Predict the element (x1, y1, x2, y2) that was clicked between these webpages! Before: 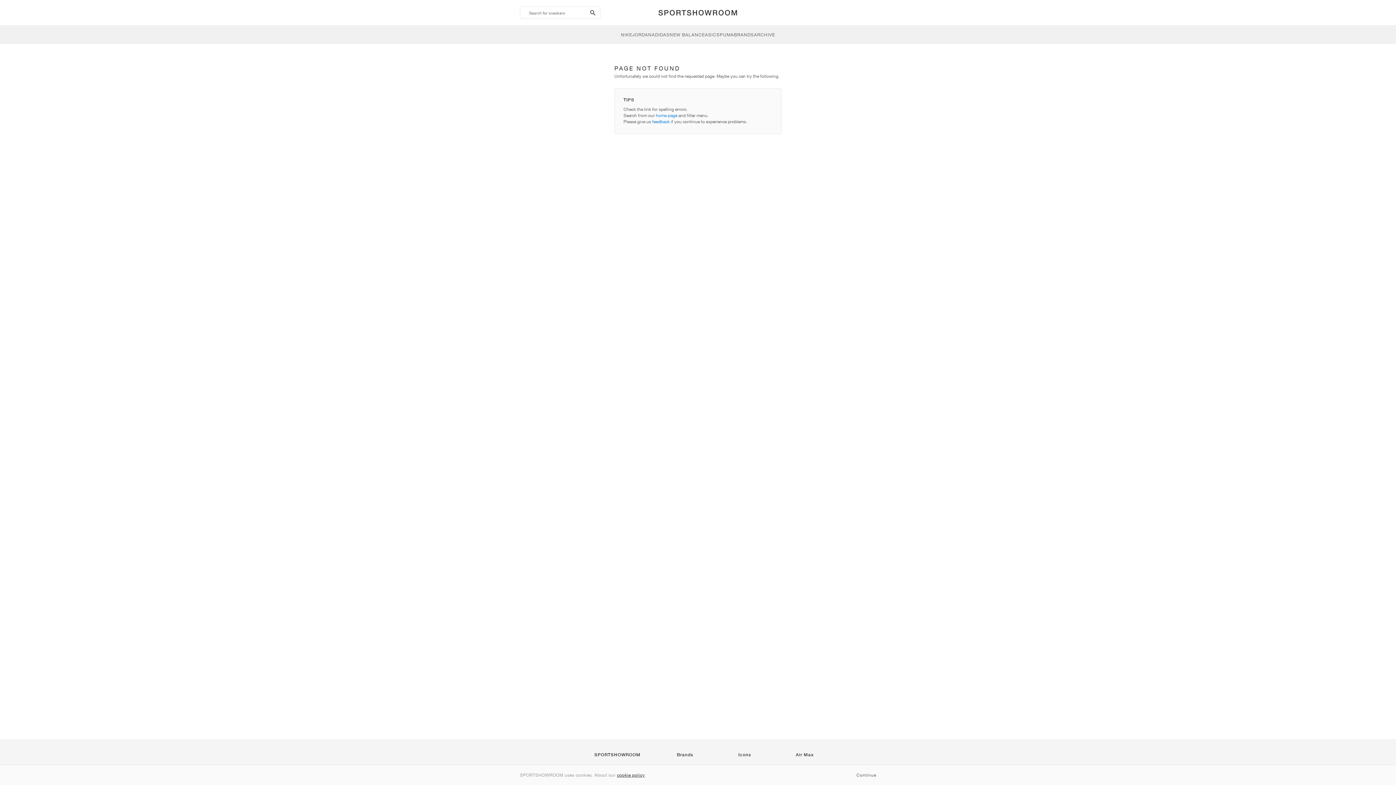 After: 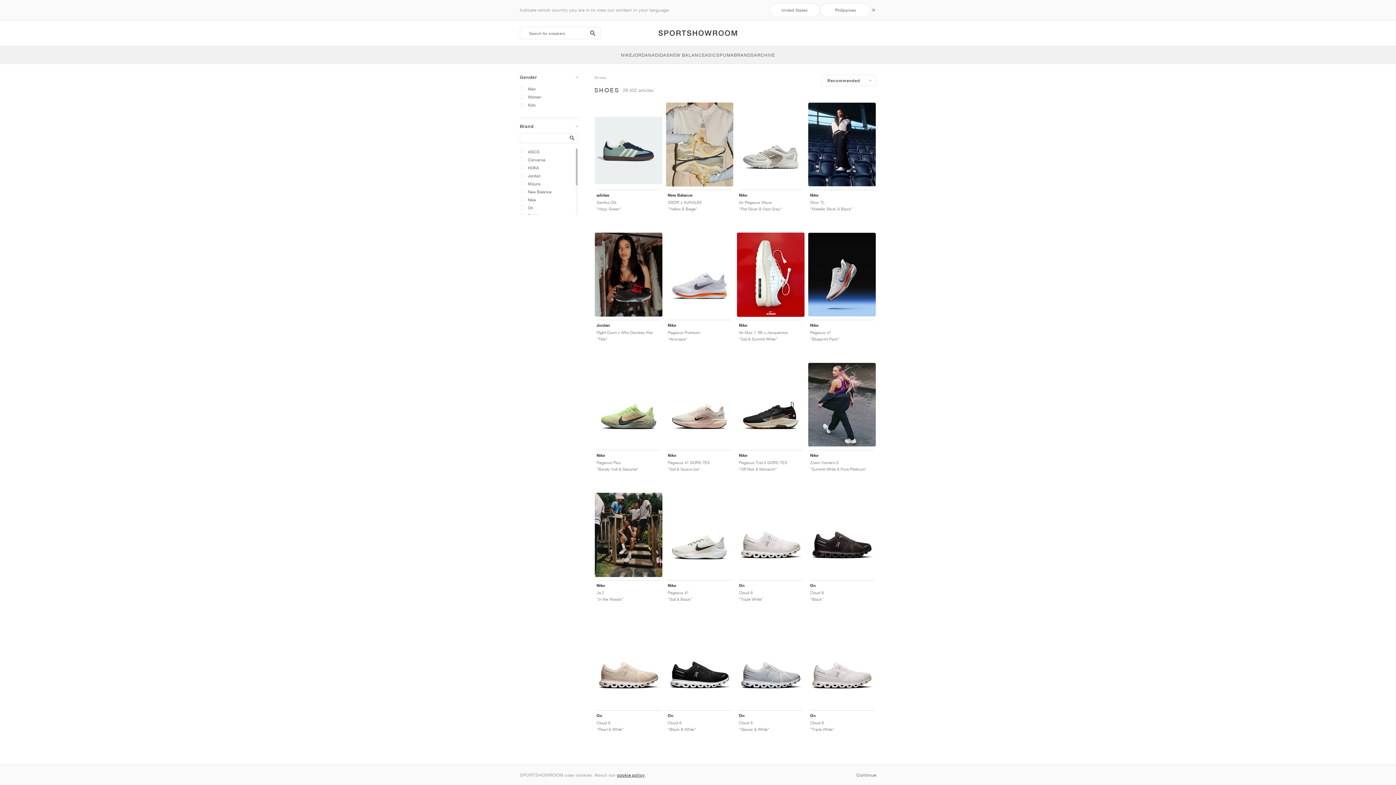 Action: bbox: (738, 752, 751, 757) label: Icons